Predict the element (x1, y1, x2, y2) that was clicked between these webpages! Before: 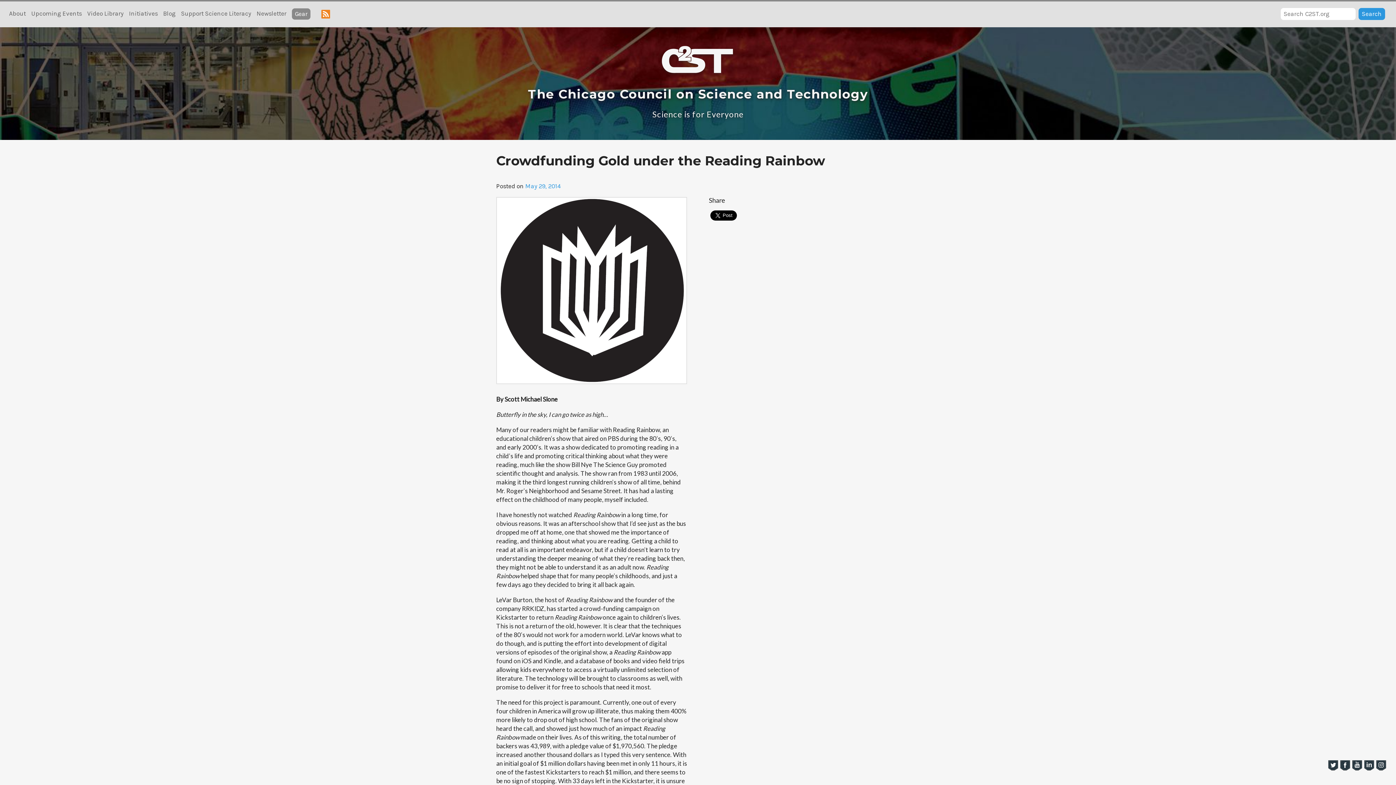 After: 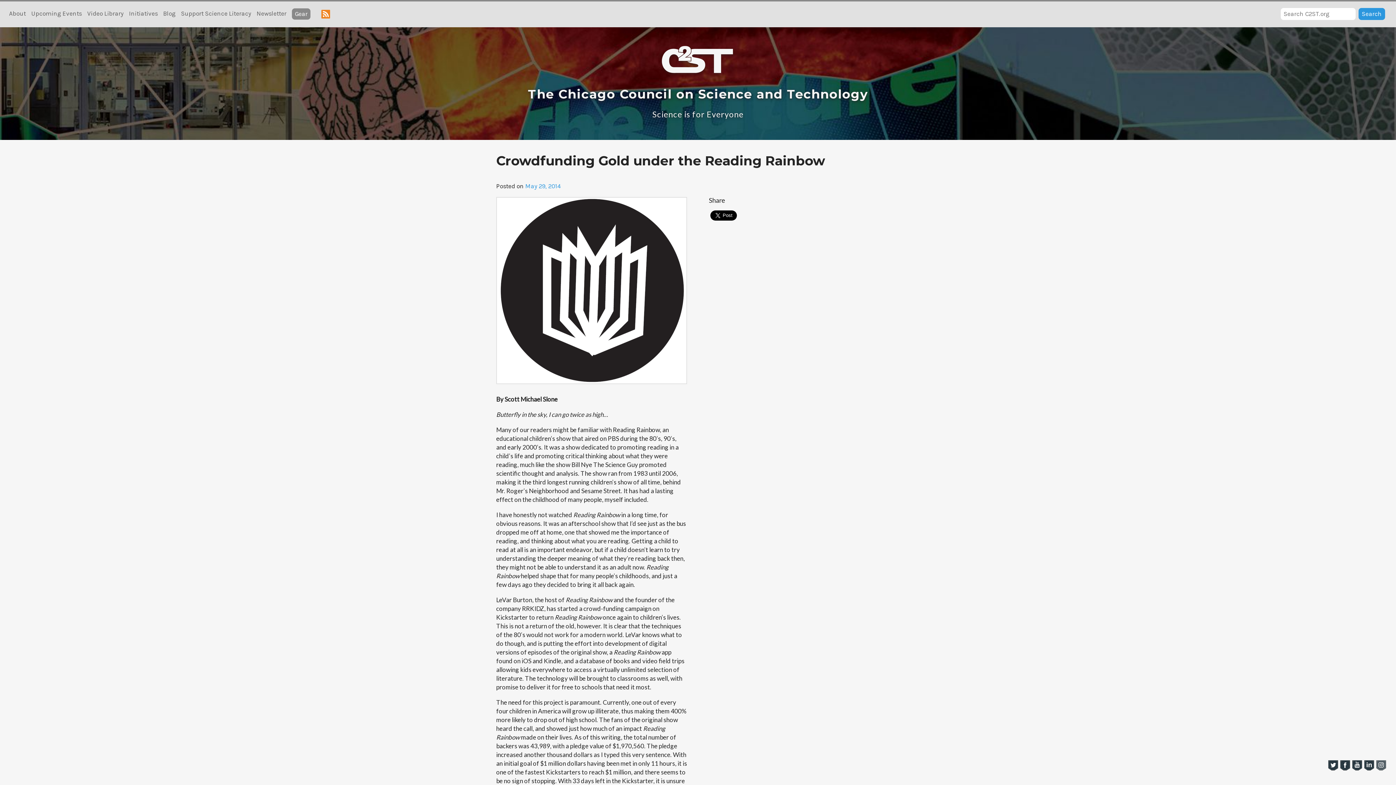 Action: bbox: (1374, 761, 1386, 768)